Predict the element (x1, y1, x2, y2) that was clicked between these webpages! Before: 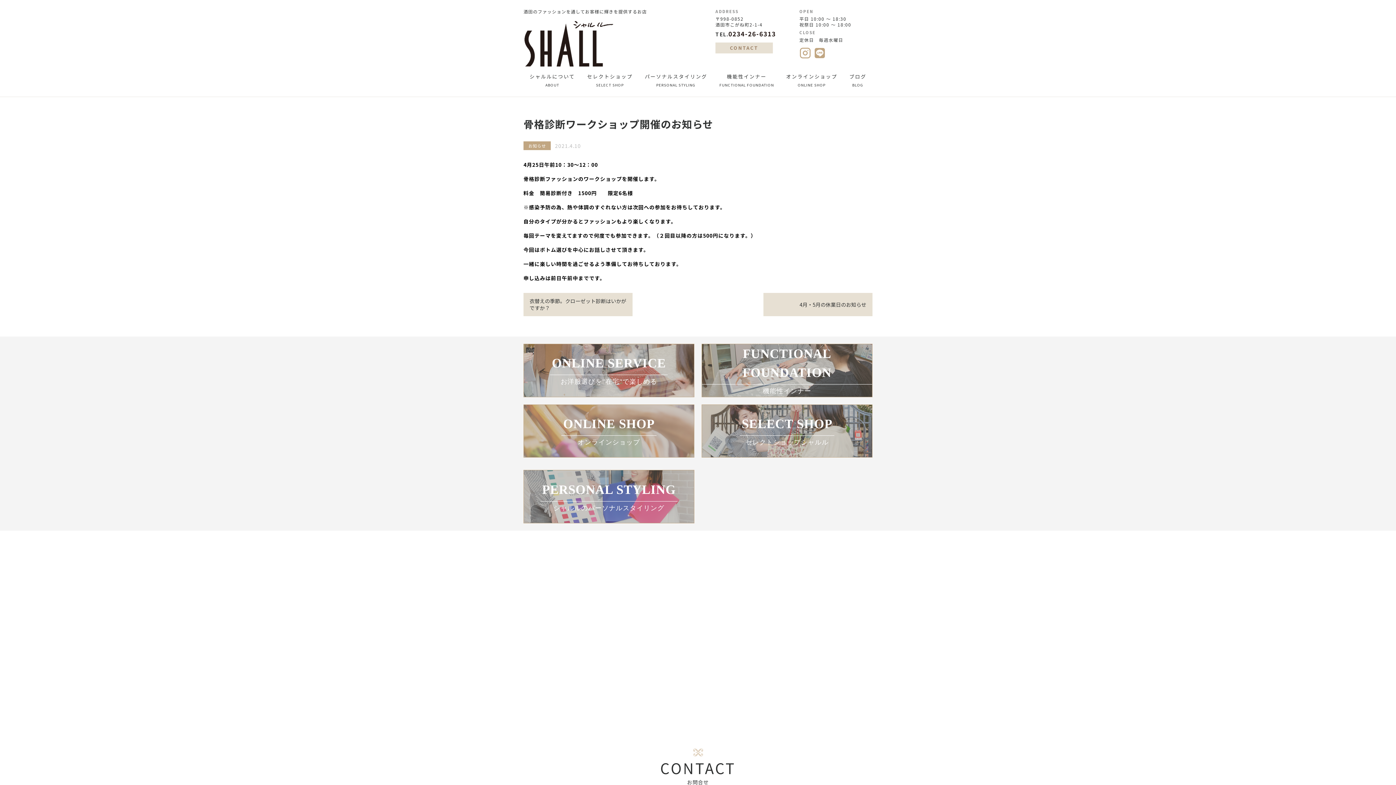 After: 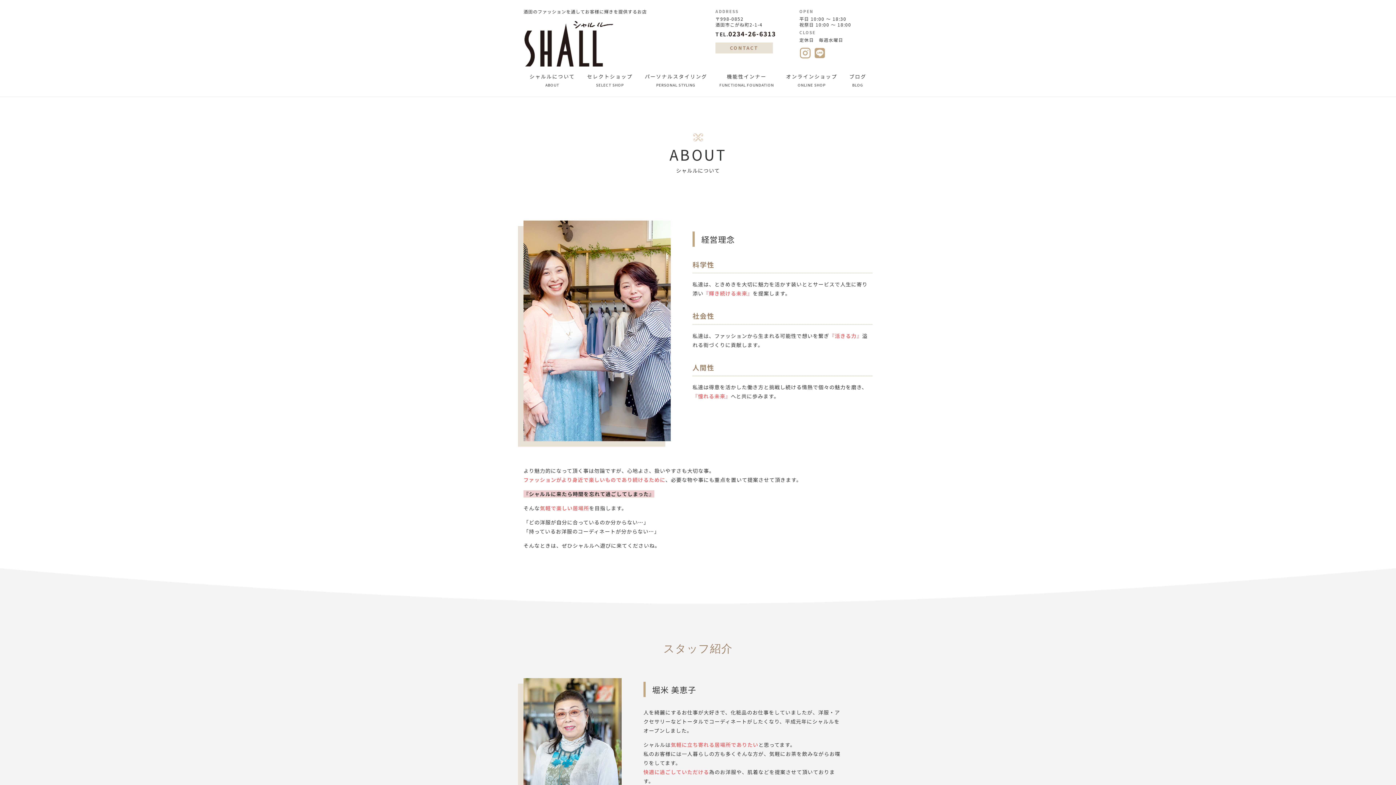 Action: bbox: (523, 68, 581, 91) label: シャルルについて
ABOUT